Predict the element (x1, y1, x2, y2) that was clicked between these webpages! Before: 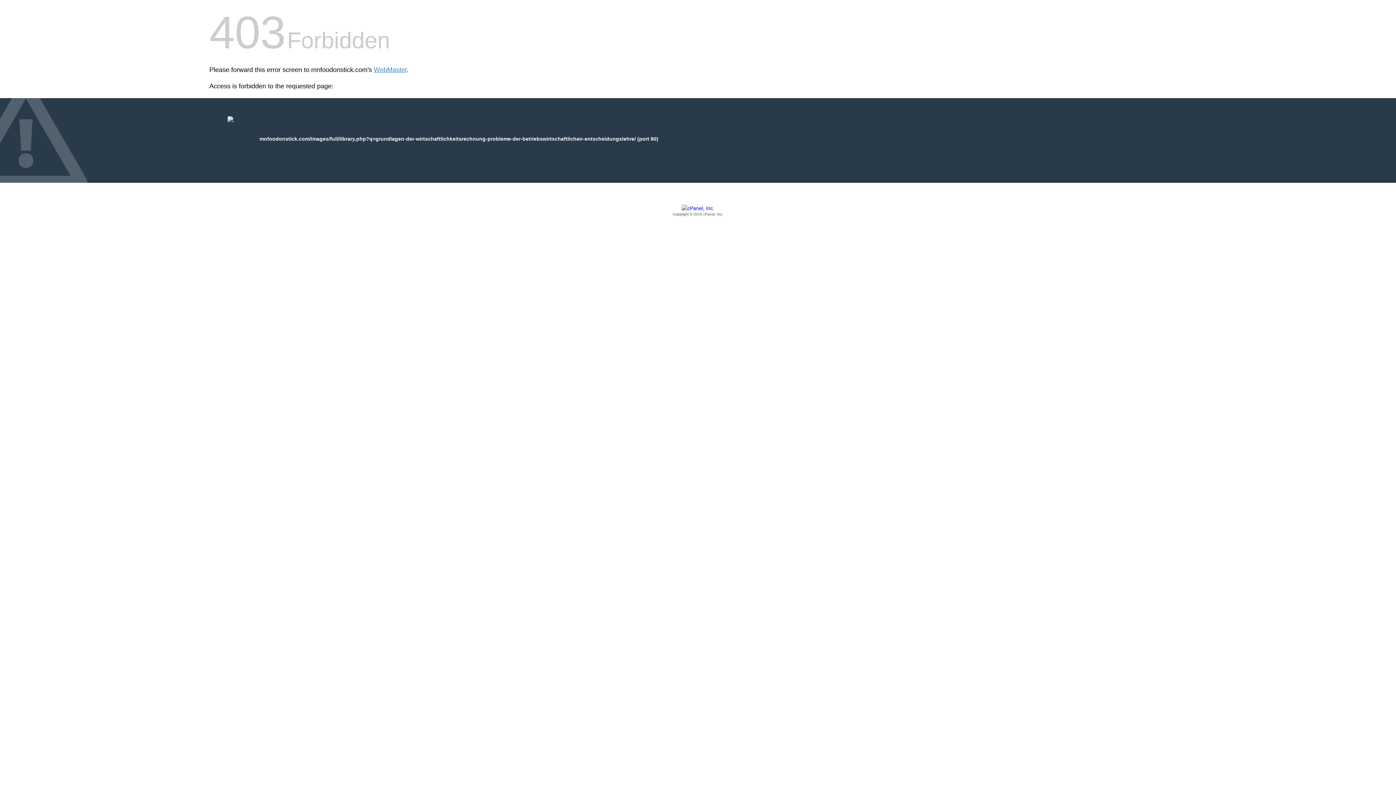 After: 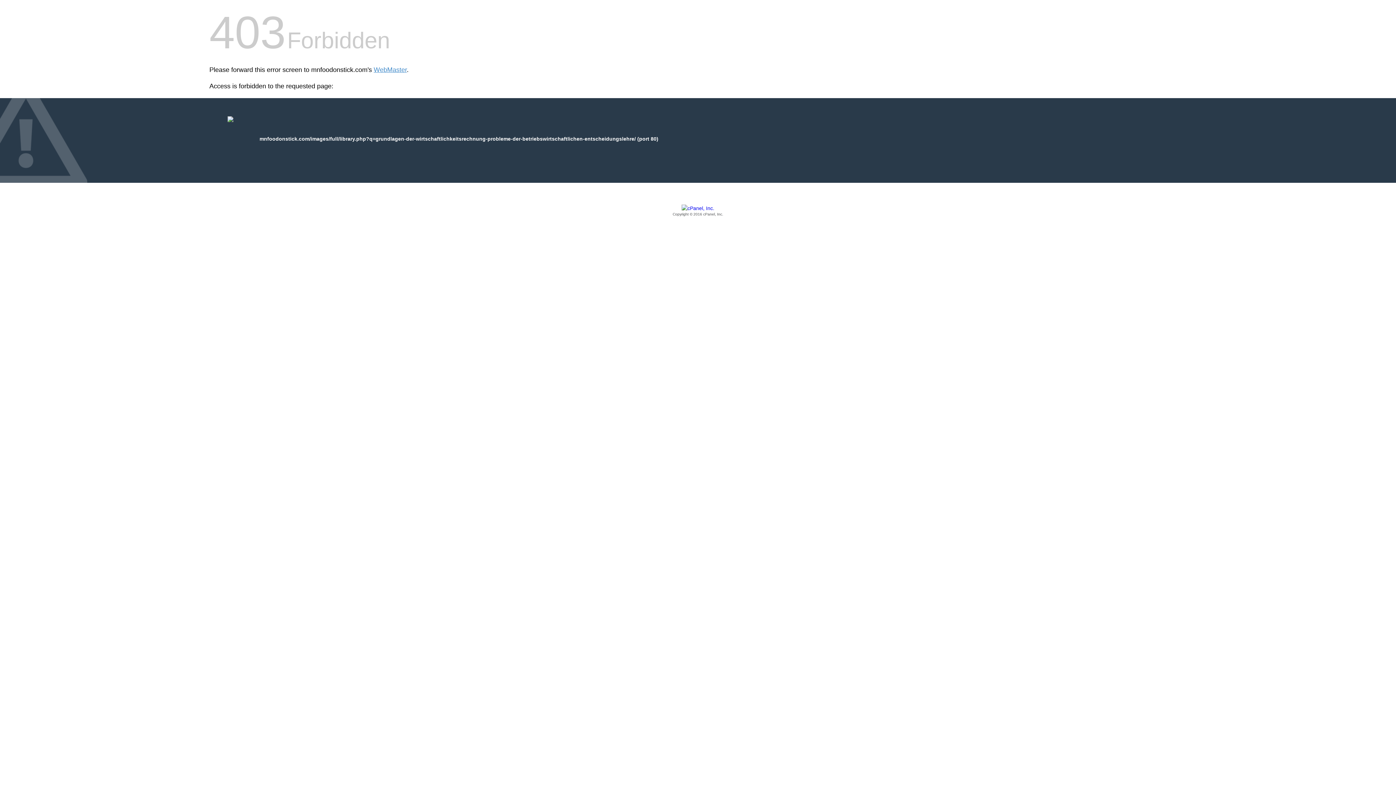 Action: label: Copyright © 2016 cPanel, Inc. bbox: (209, 205, 1186, 217)